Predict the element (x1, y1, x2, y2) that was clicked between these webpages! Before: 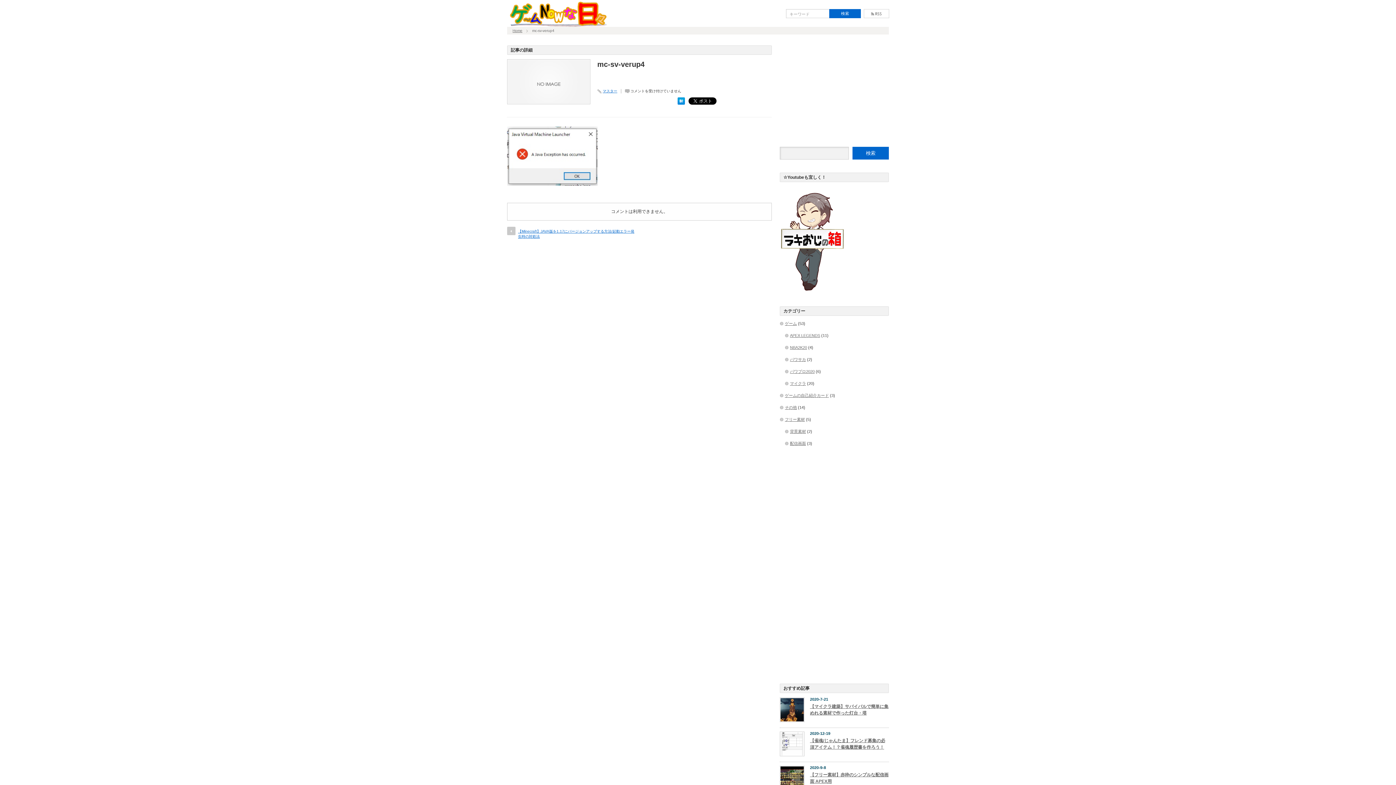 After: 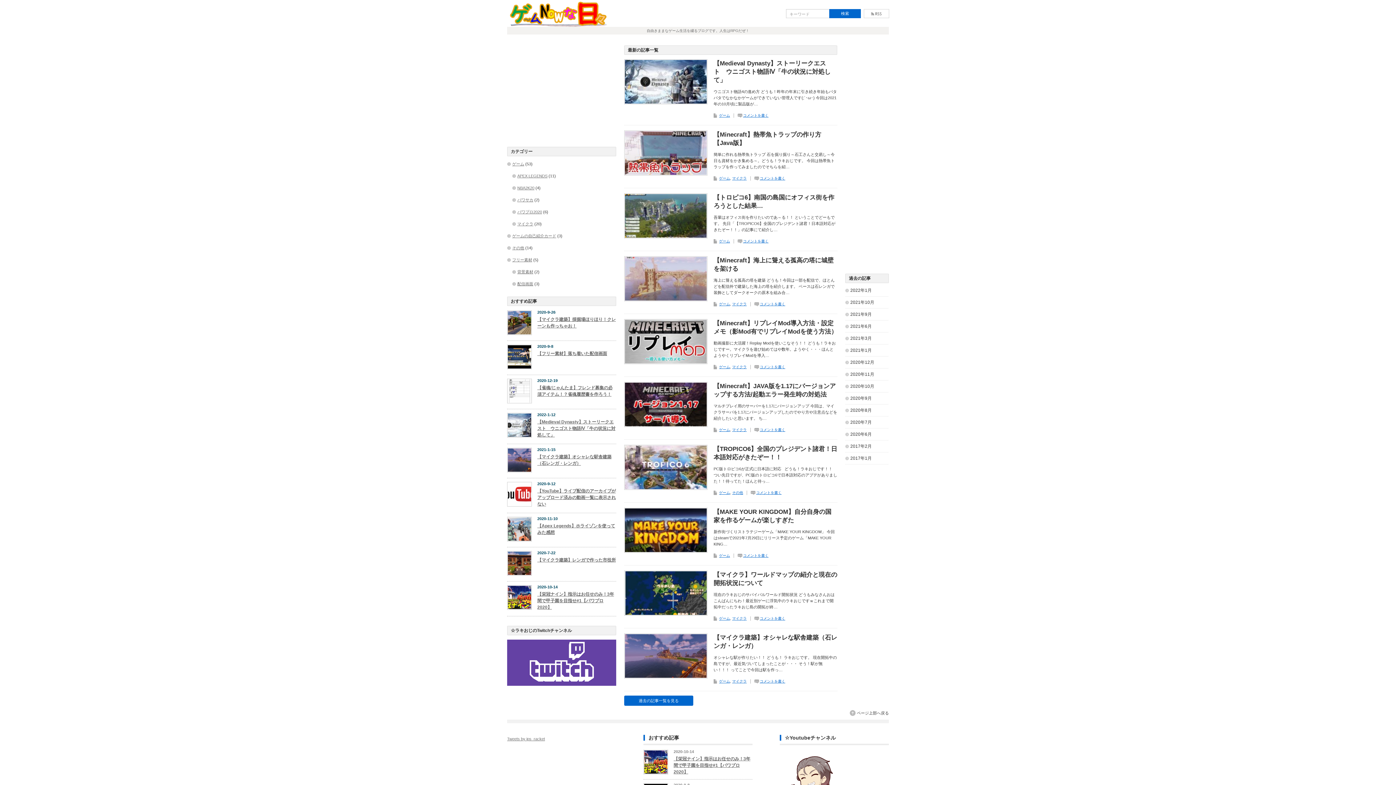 Action: bbox: (507, 21, 609, 29)